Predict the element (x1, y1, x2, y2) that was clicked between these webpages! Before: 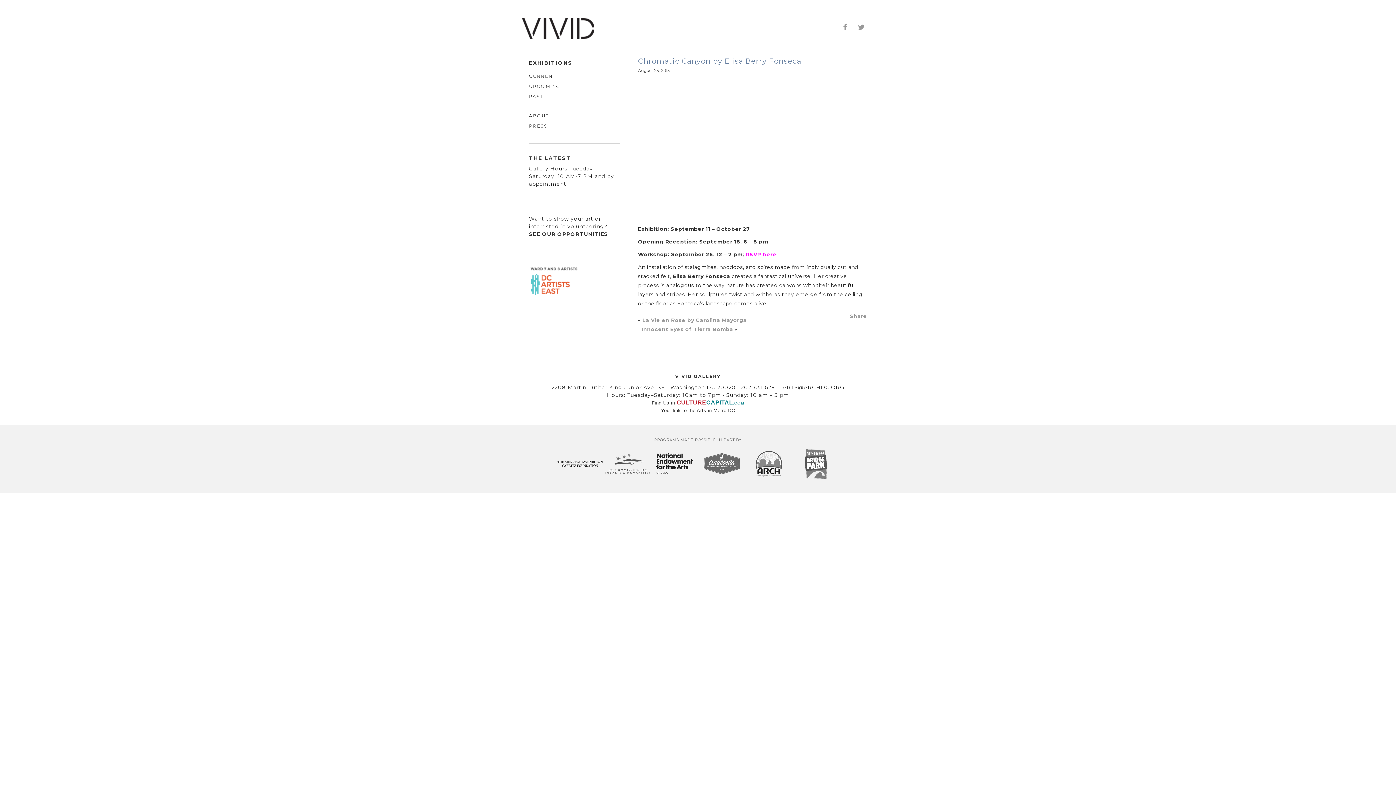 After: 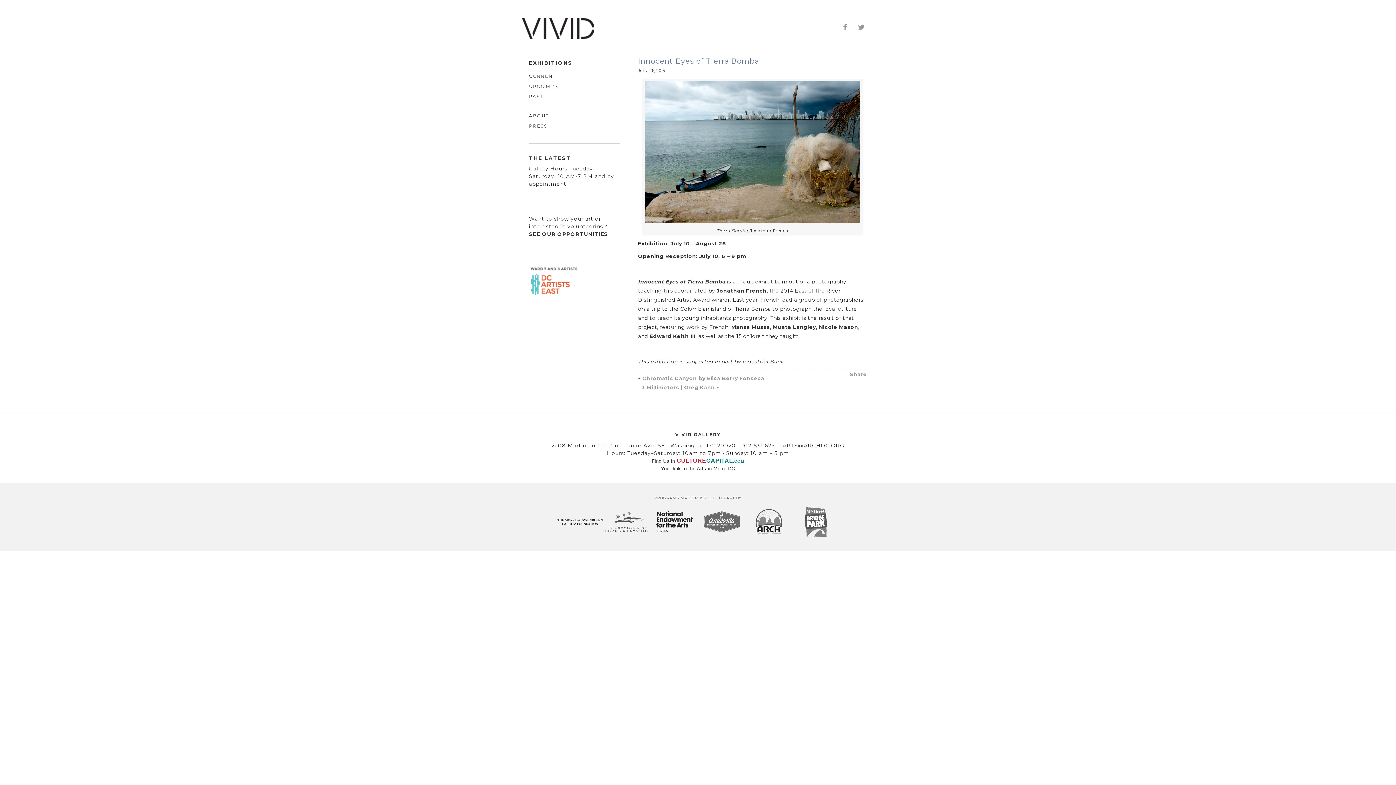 Action: label: Innocent Eyes of Tierra Bomba bbox: (641, 326, 733, 332)